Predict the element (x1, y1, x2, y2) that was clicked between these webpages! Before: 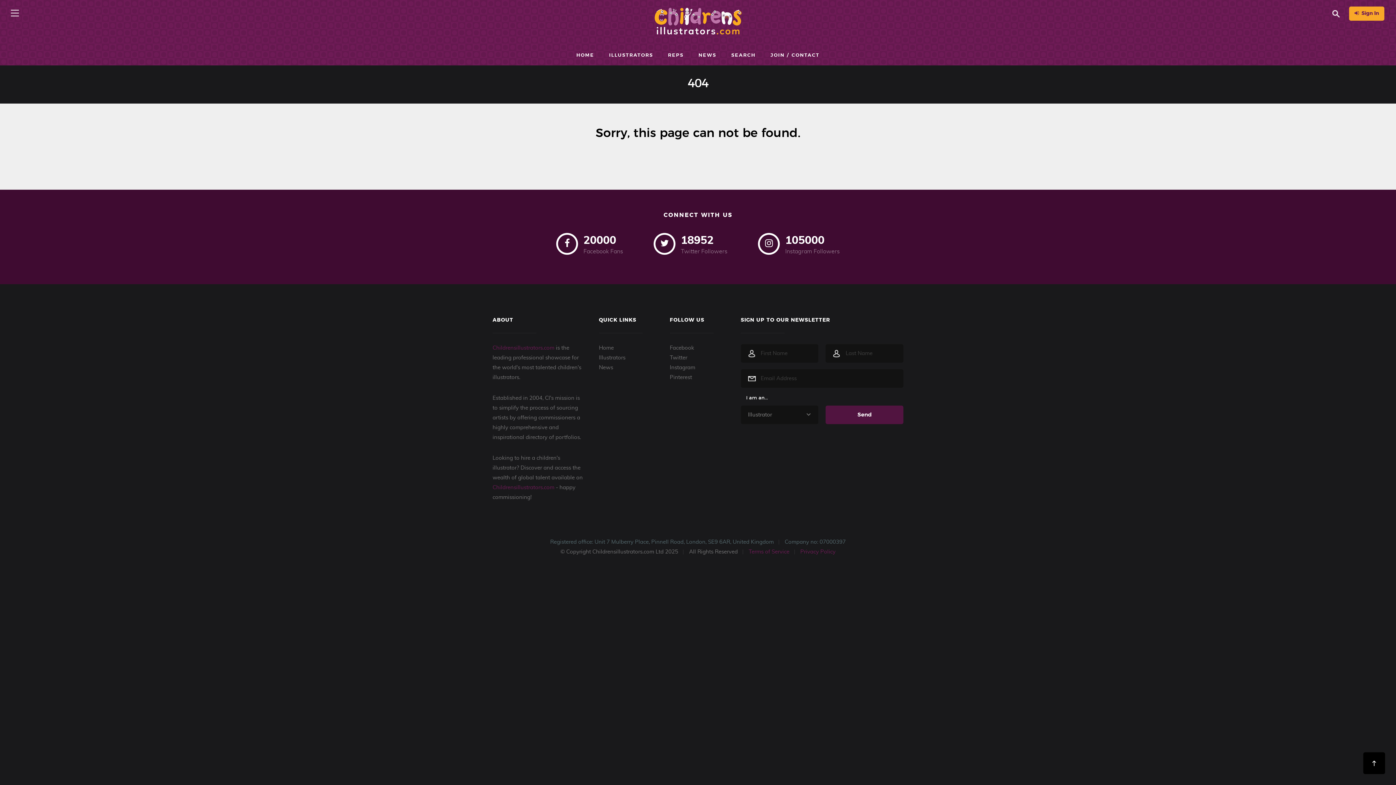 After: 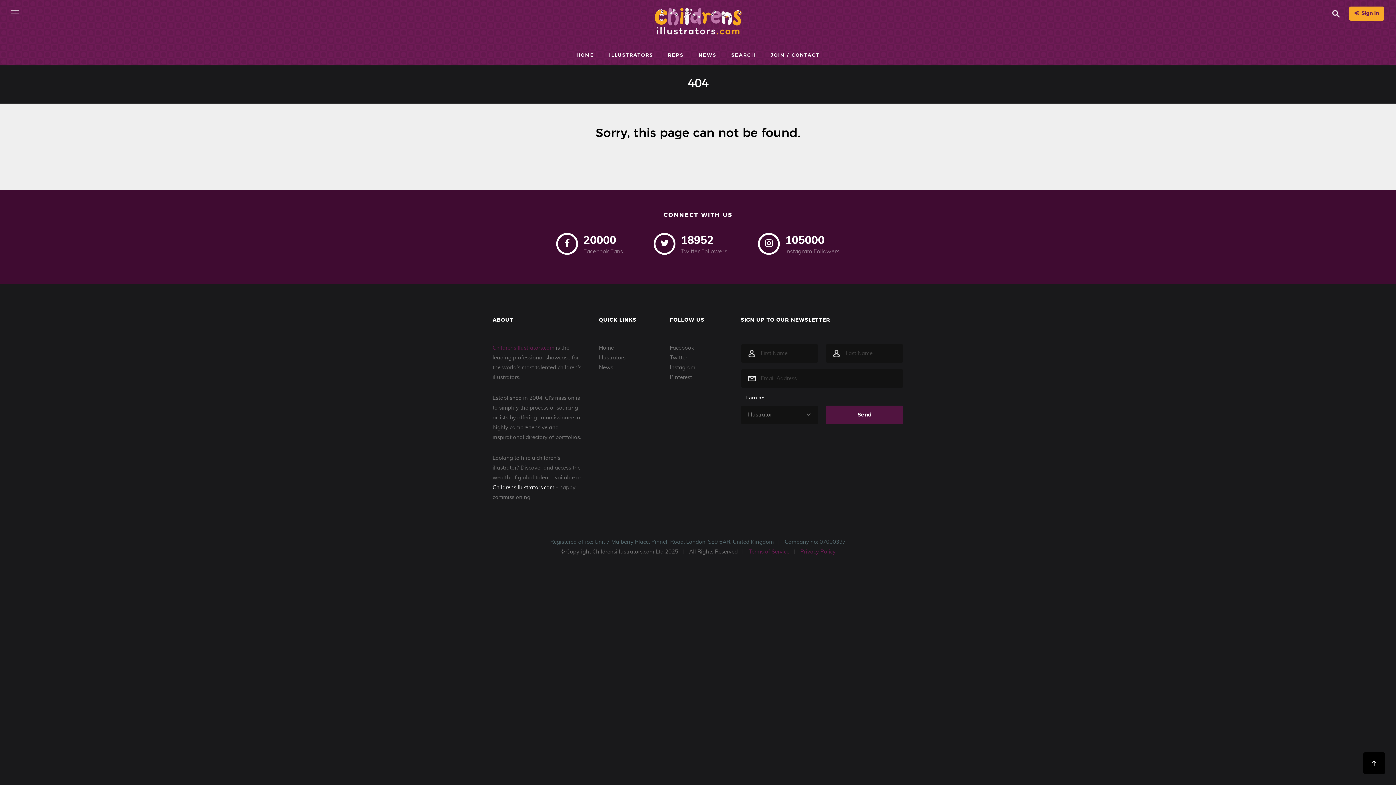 Action: label: Childrensillustrators.com bbox: (492, 485, 554, 490)